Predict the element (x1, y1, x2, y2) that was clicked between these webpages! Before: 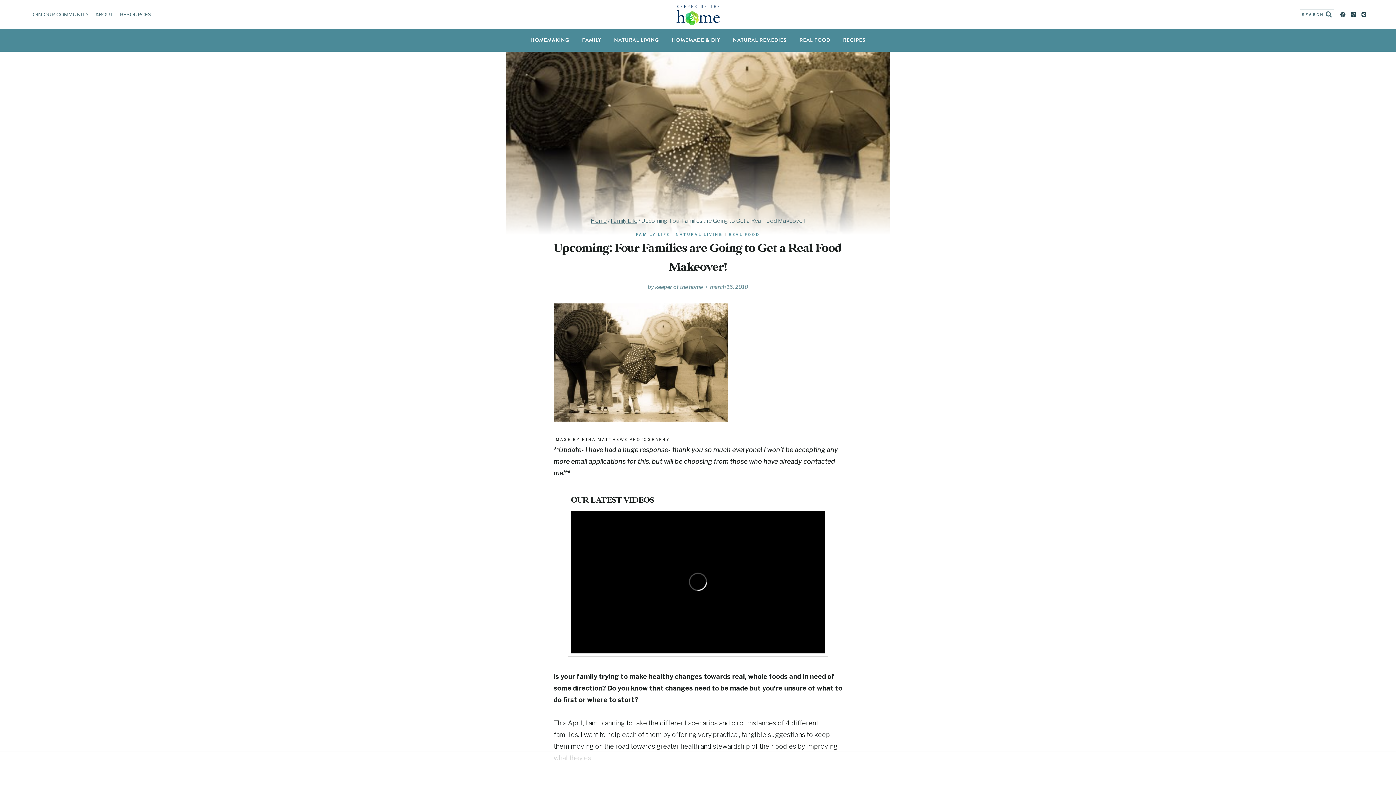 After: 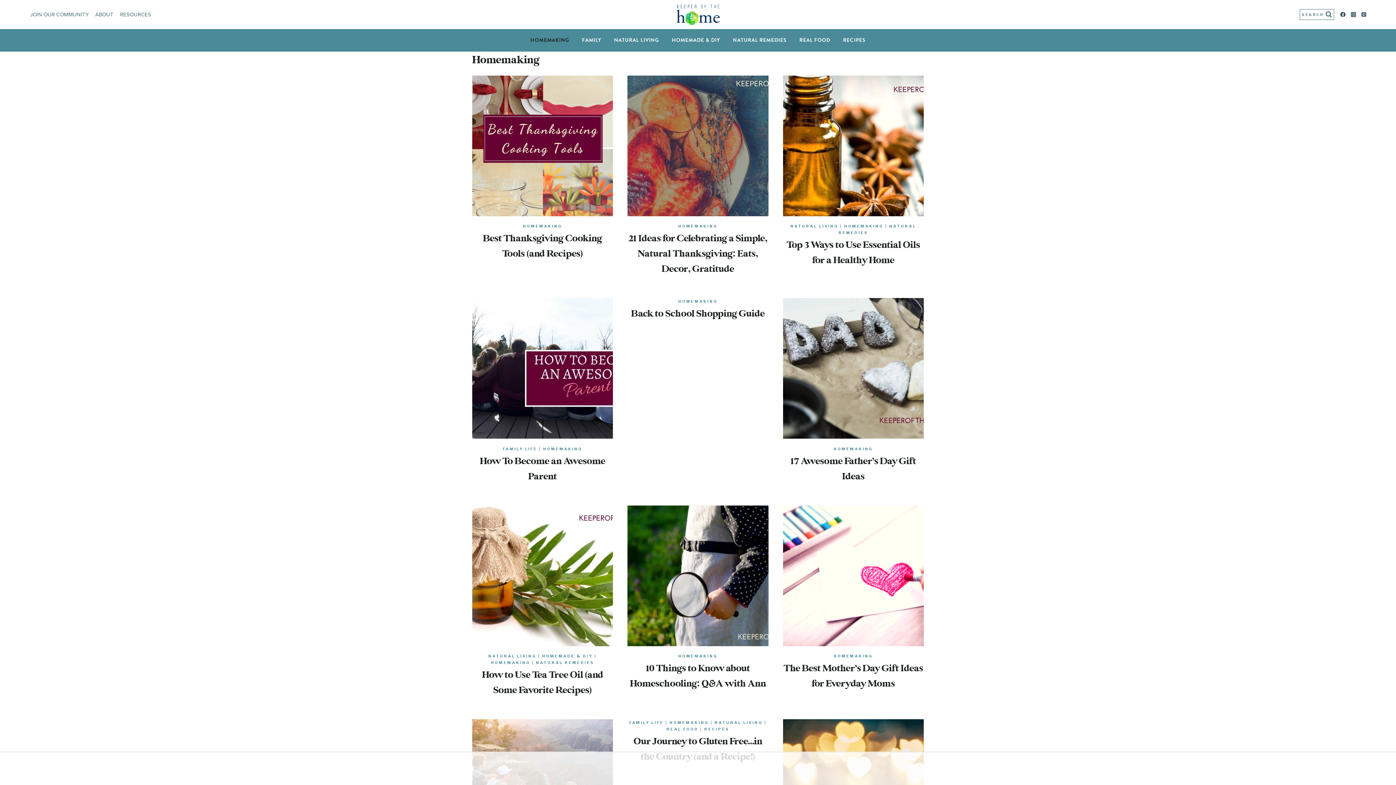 Action: bbox: (524, 32, 575, 47) label: HOMEMAKING